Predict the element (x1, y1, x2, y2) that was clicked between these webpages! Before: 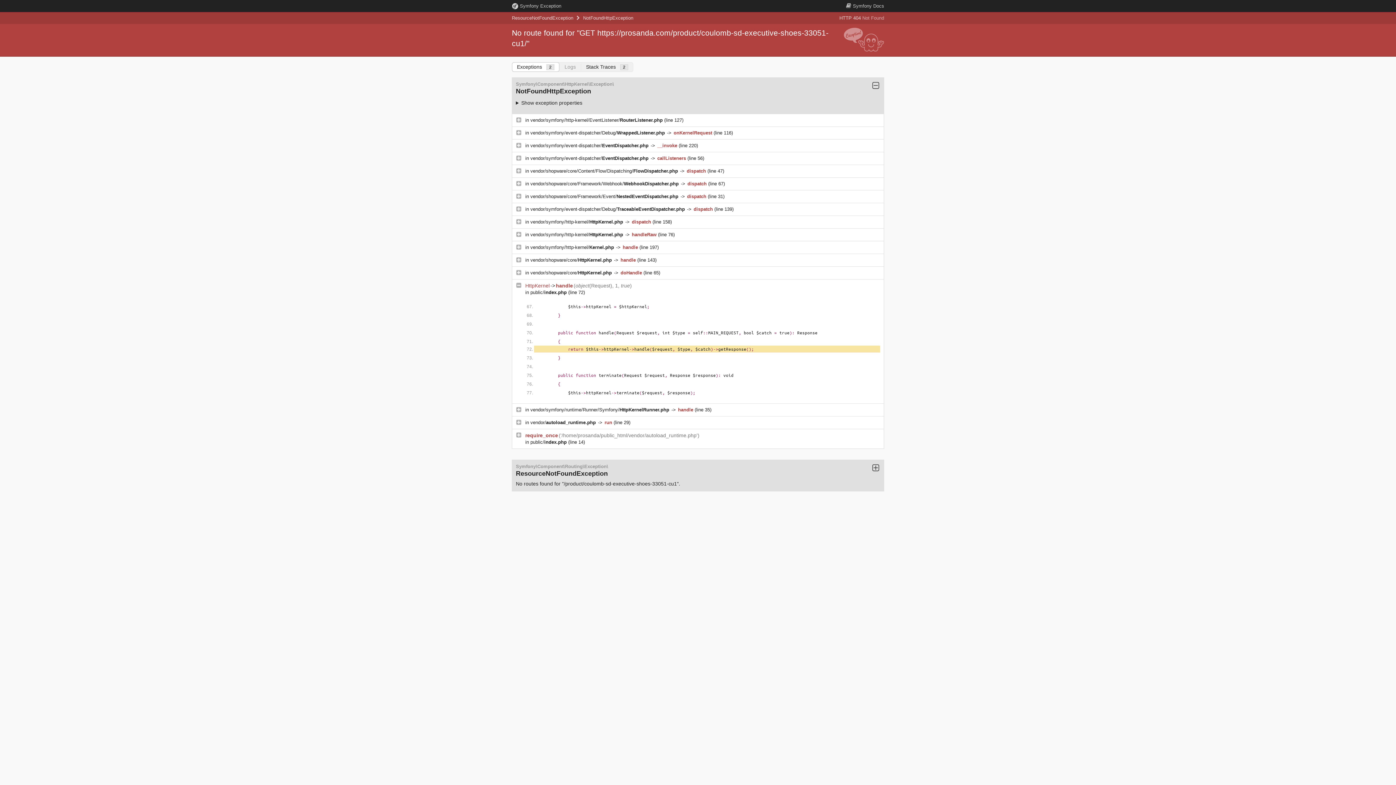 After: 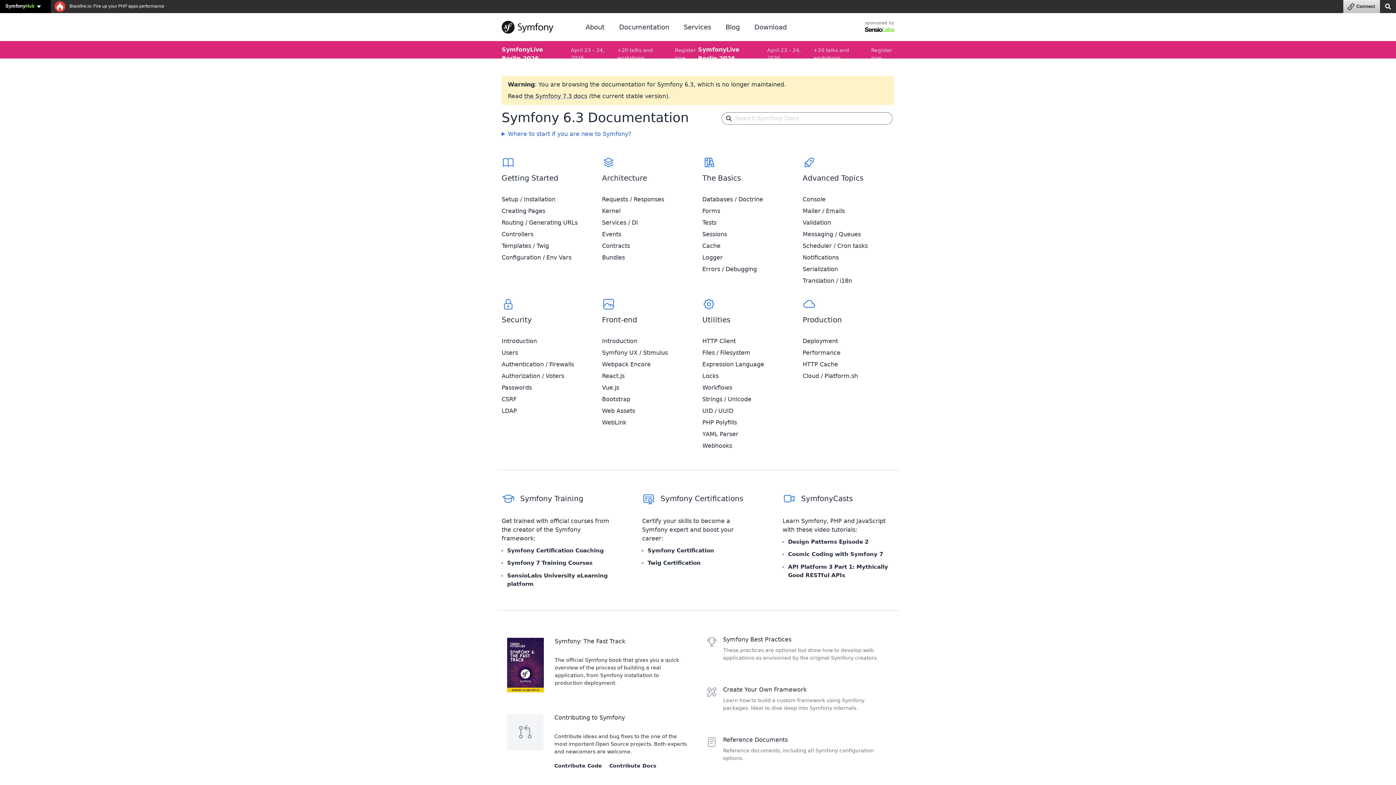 Action: label:  Symfony Docs bbox: (846, 3, 884, 8)